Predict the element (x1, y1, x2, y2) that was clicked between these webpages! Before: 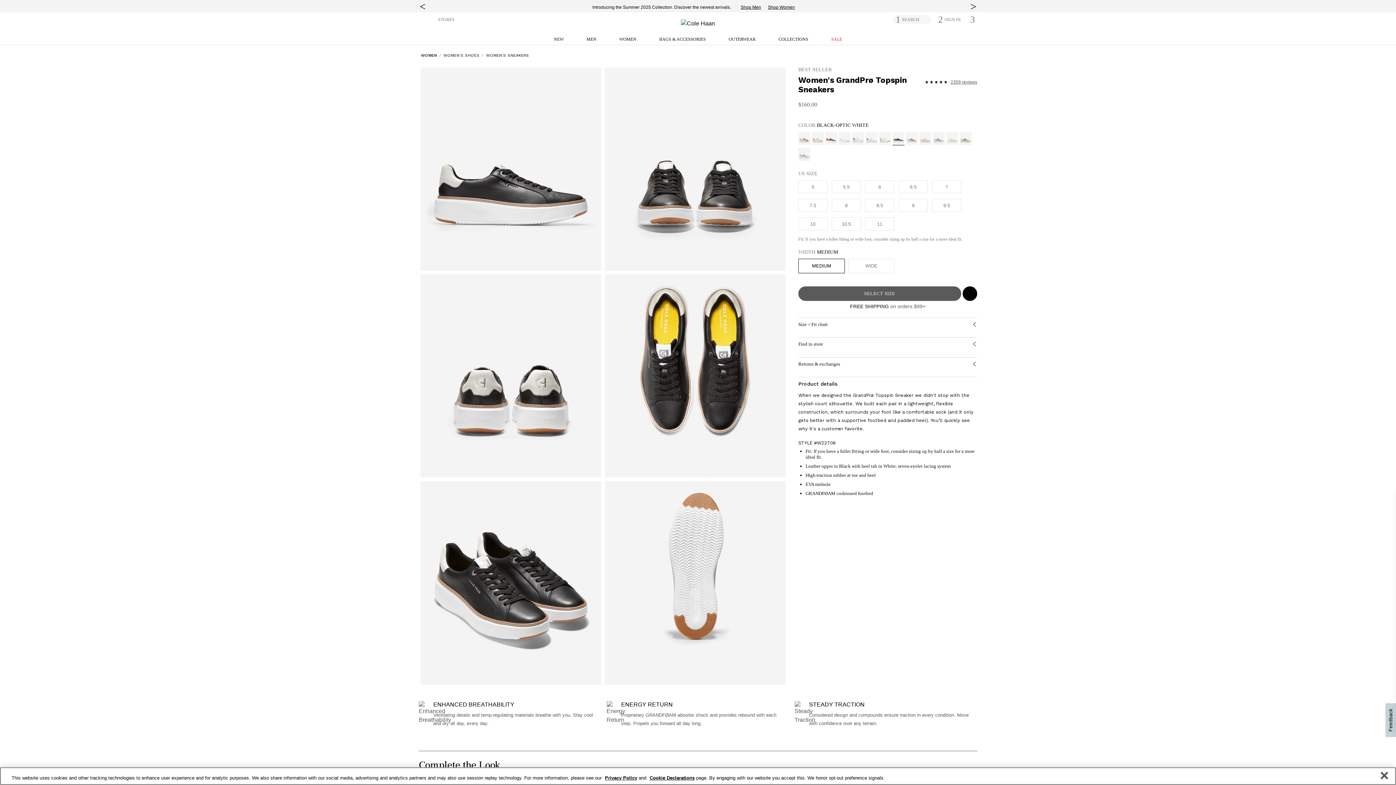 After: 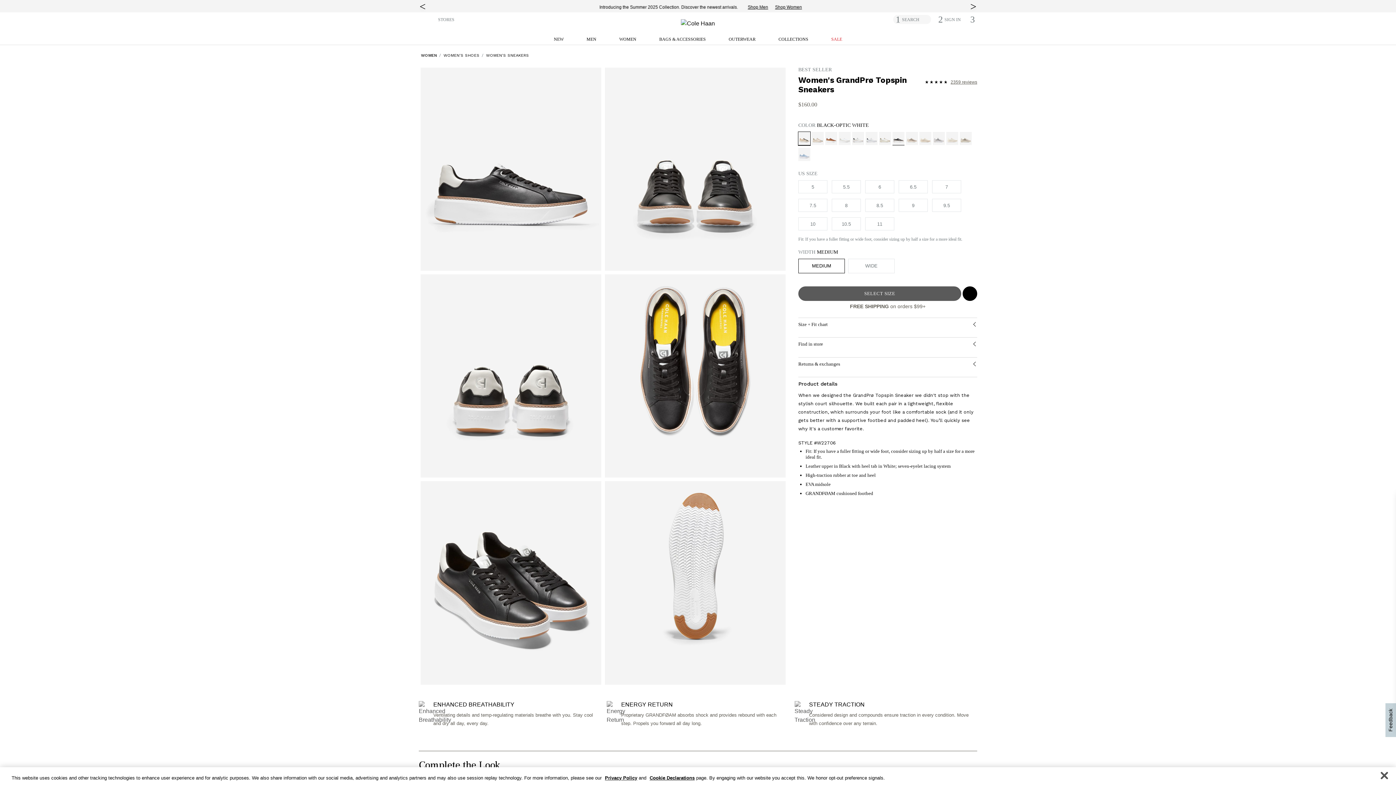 Action: bbox: (798, 131, 810, 145)